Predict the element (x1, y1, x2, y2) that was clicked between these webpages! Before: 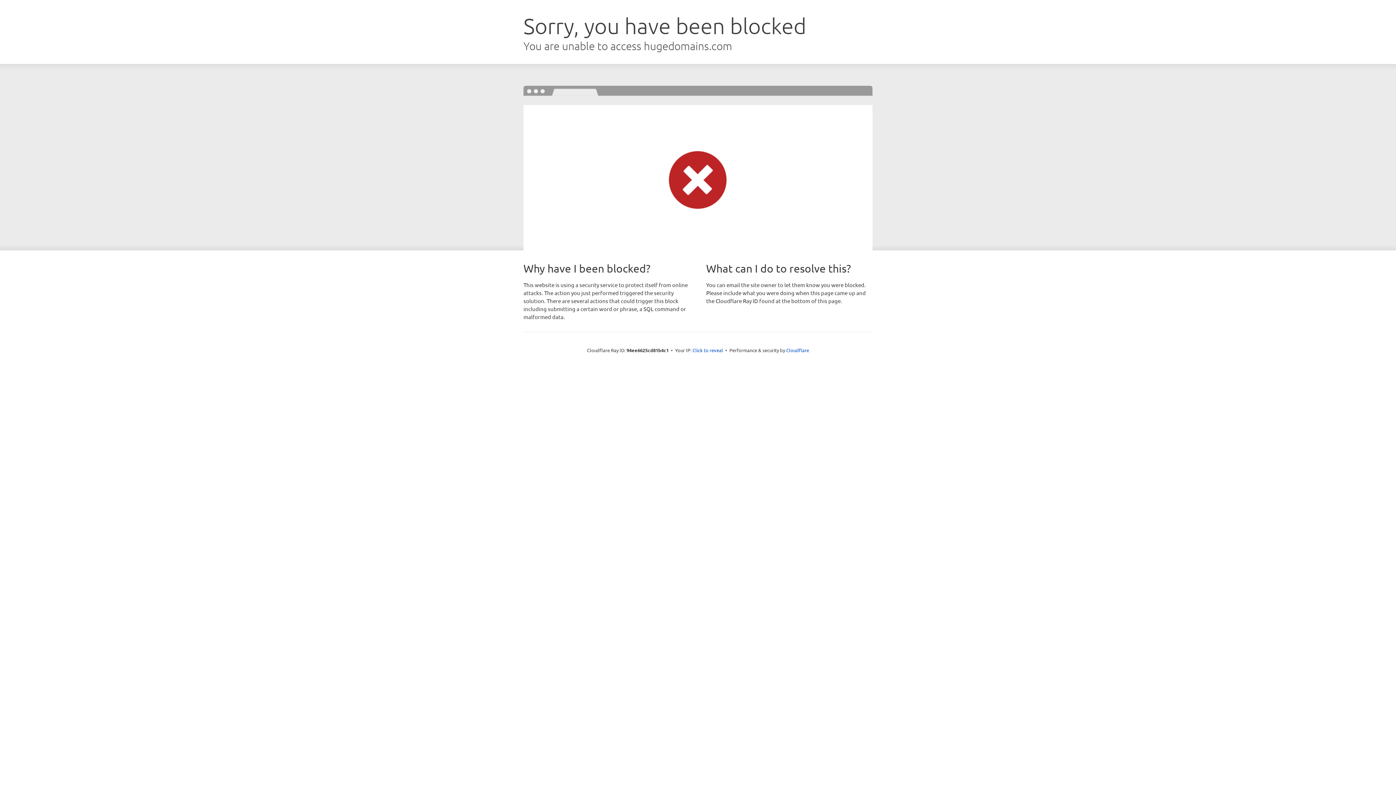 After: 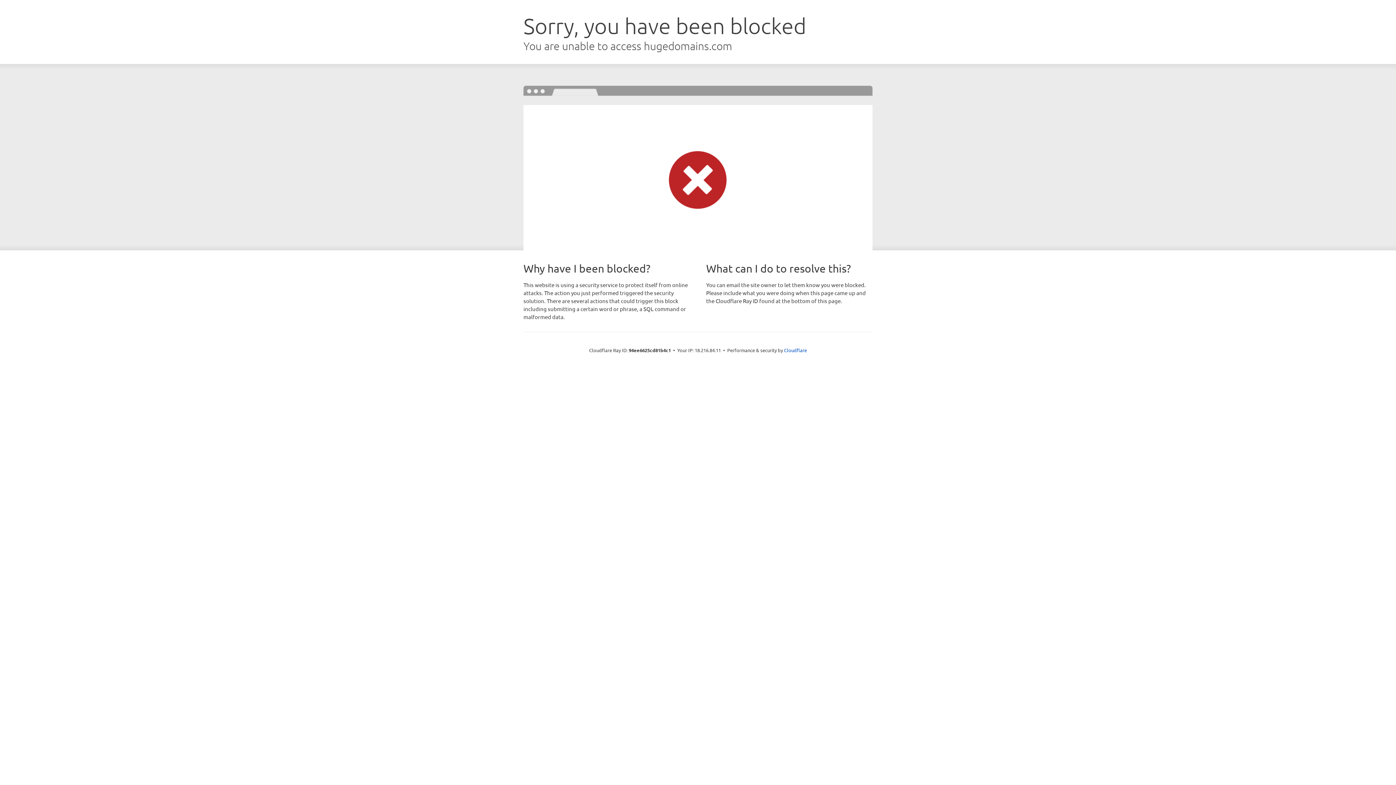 Action: bbox: (692, 346, 723, 353) label: Click to reveal